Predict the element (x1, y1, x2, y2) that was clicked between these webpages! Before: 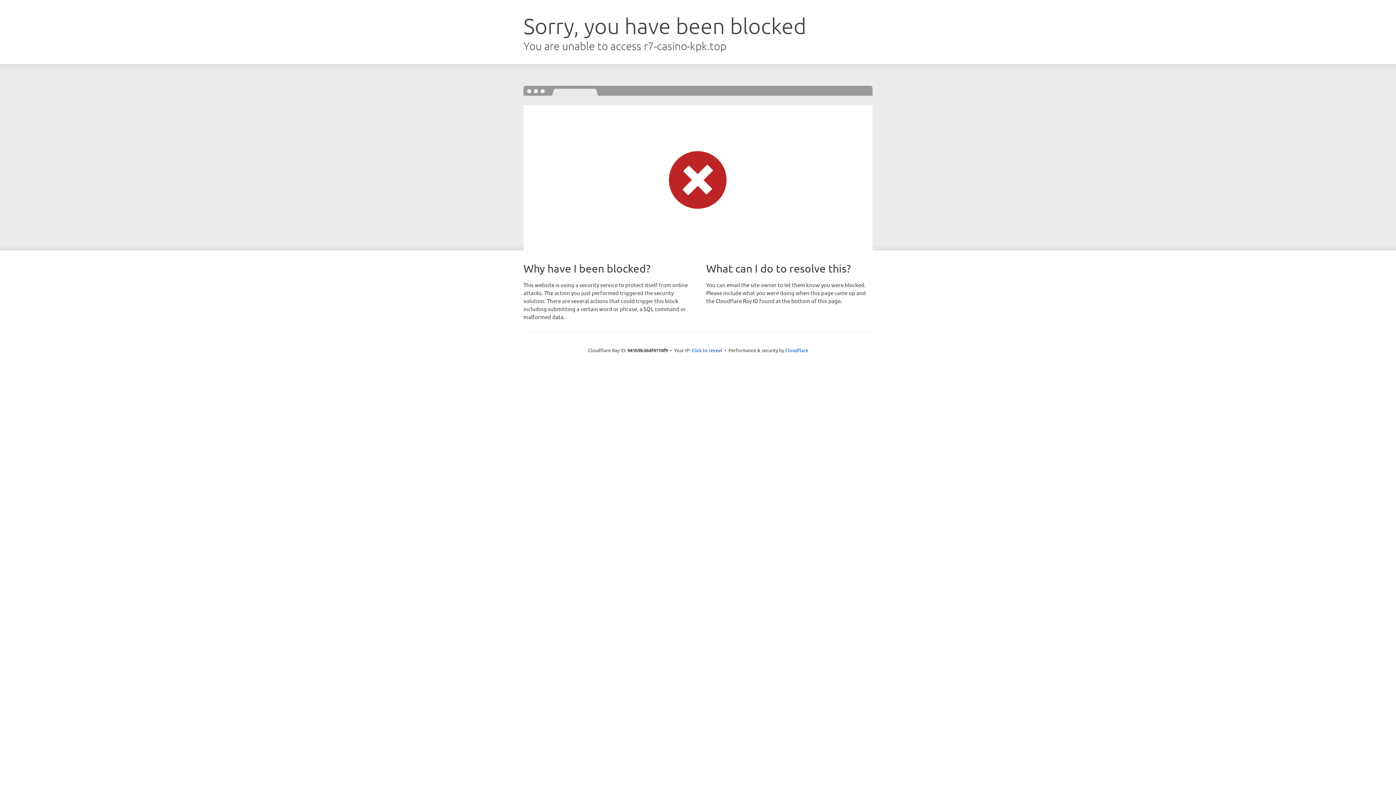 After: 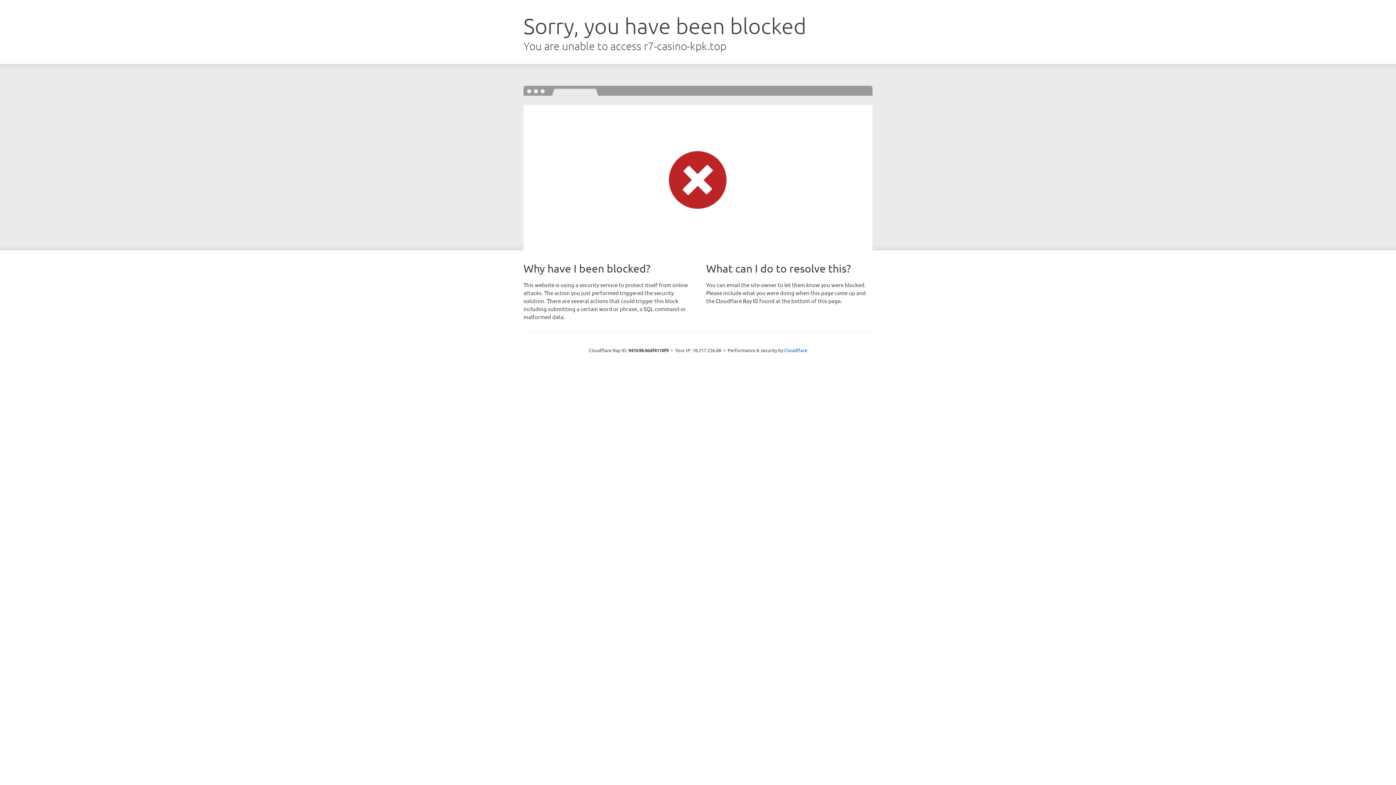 Action: bbox: (691, 346, 722, 353) label: Click to reveal